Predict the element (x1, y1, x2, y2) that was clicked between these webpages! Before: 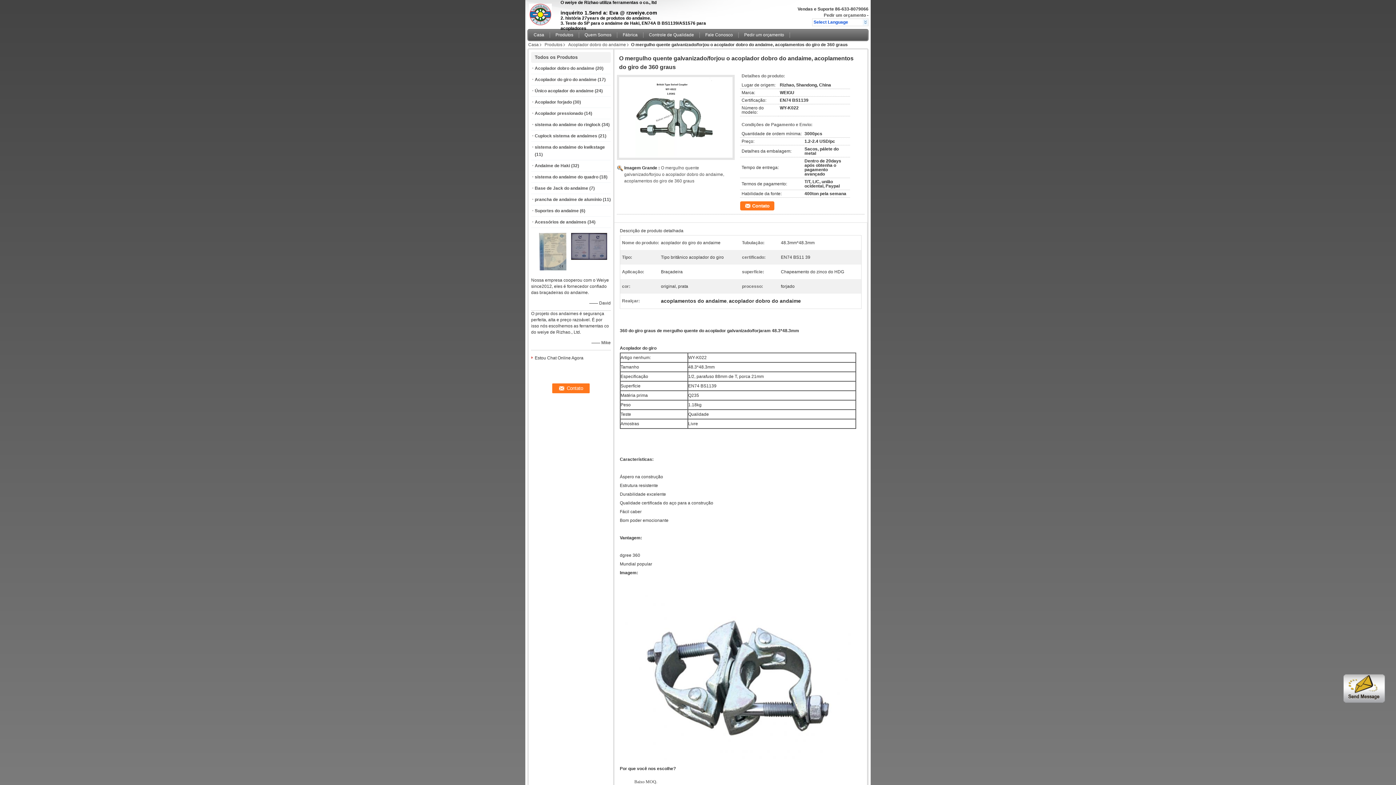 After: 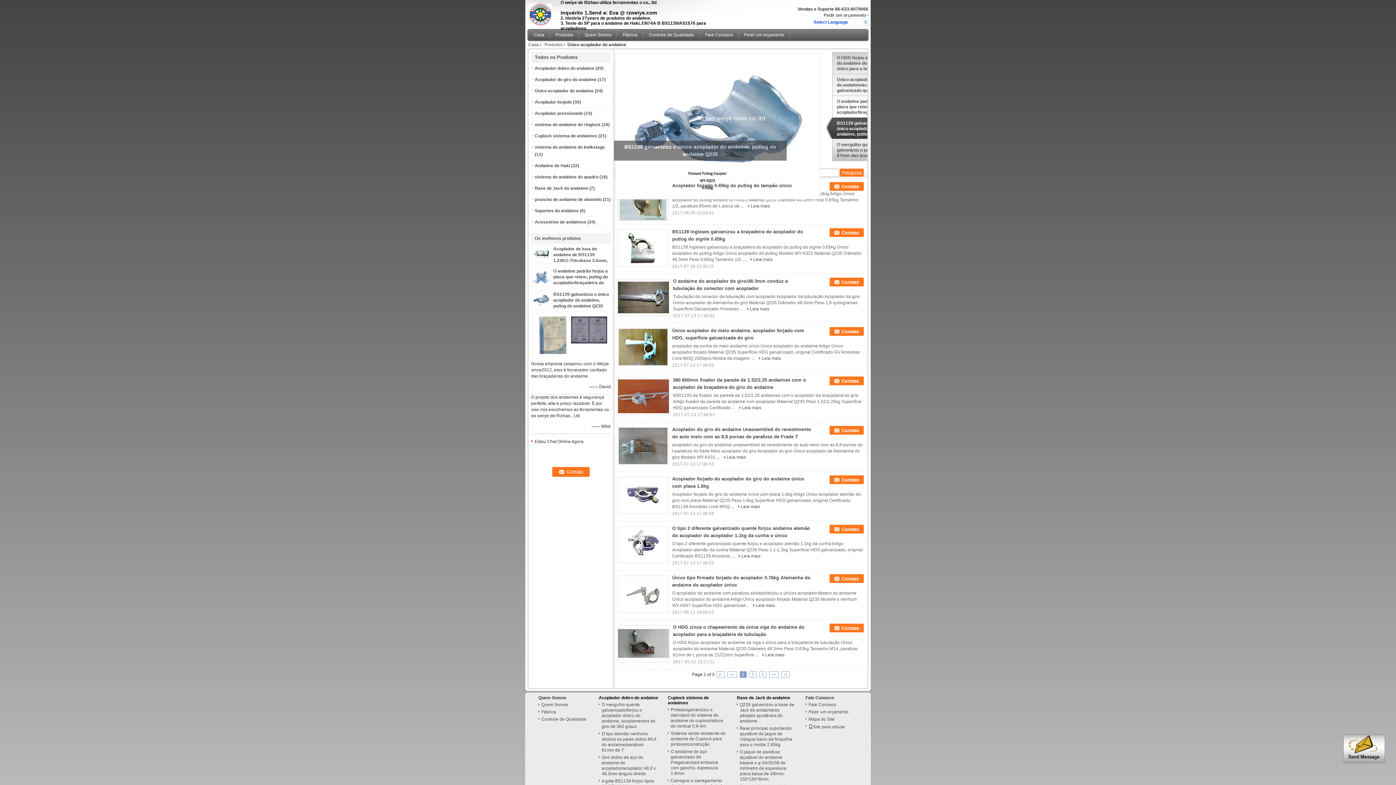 Action: label: Único acoplador do andaime bbox: (534, 88, 593, 93)